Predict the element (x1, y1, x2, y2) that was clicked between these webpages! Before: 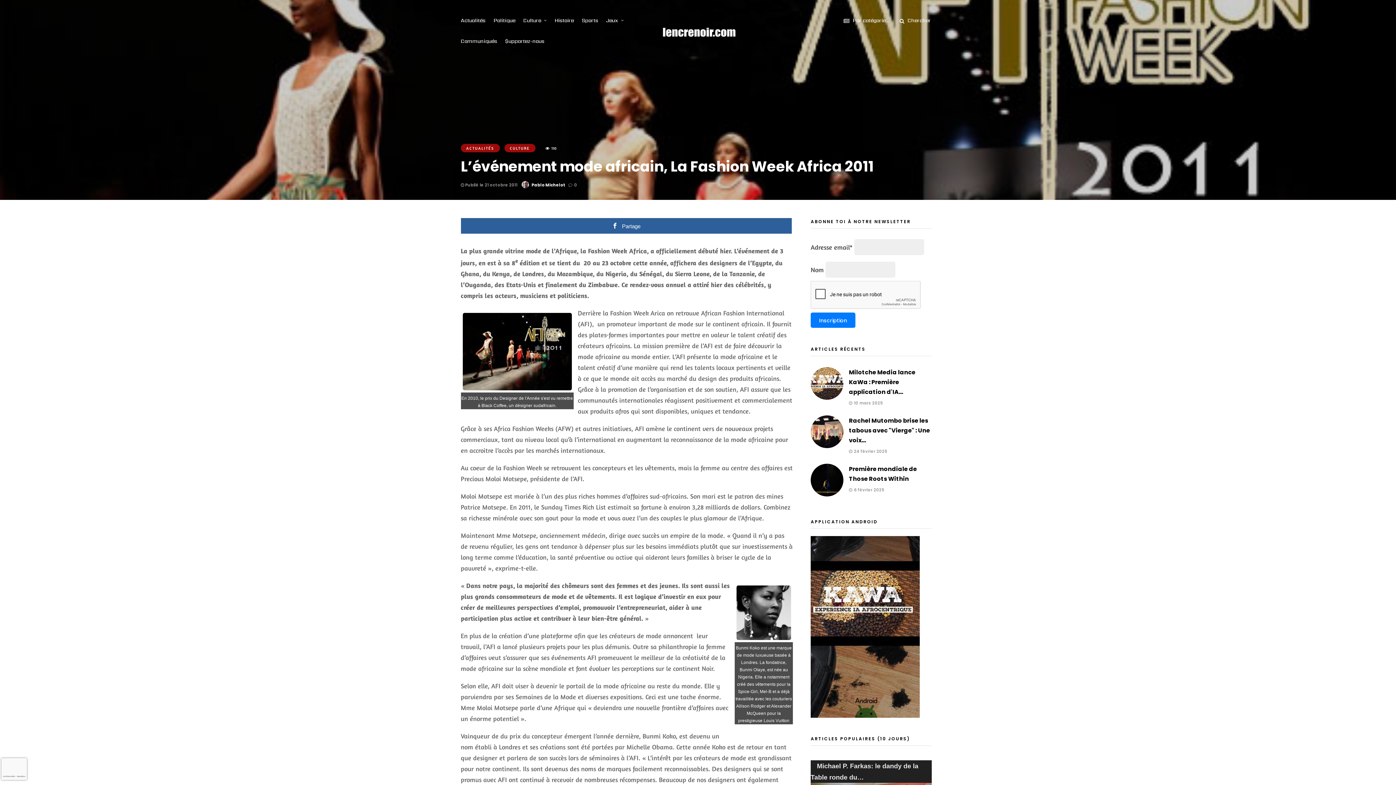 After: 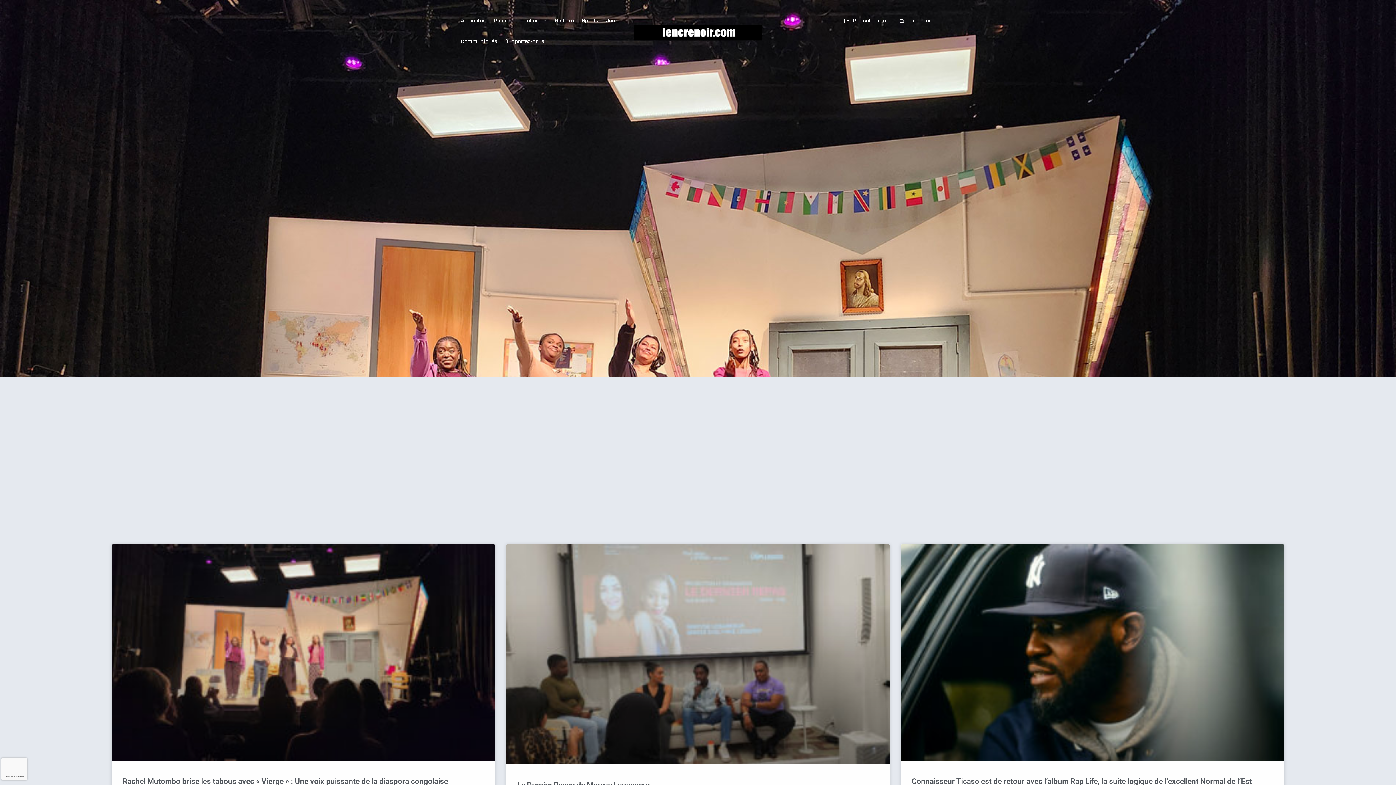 Action: bbox: (523, 9, 551, 30) label: Culture